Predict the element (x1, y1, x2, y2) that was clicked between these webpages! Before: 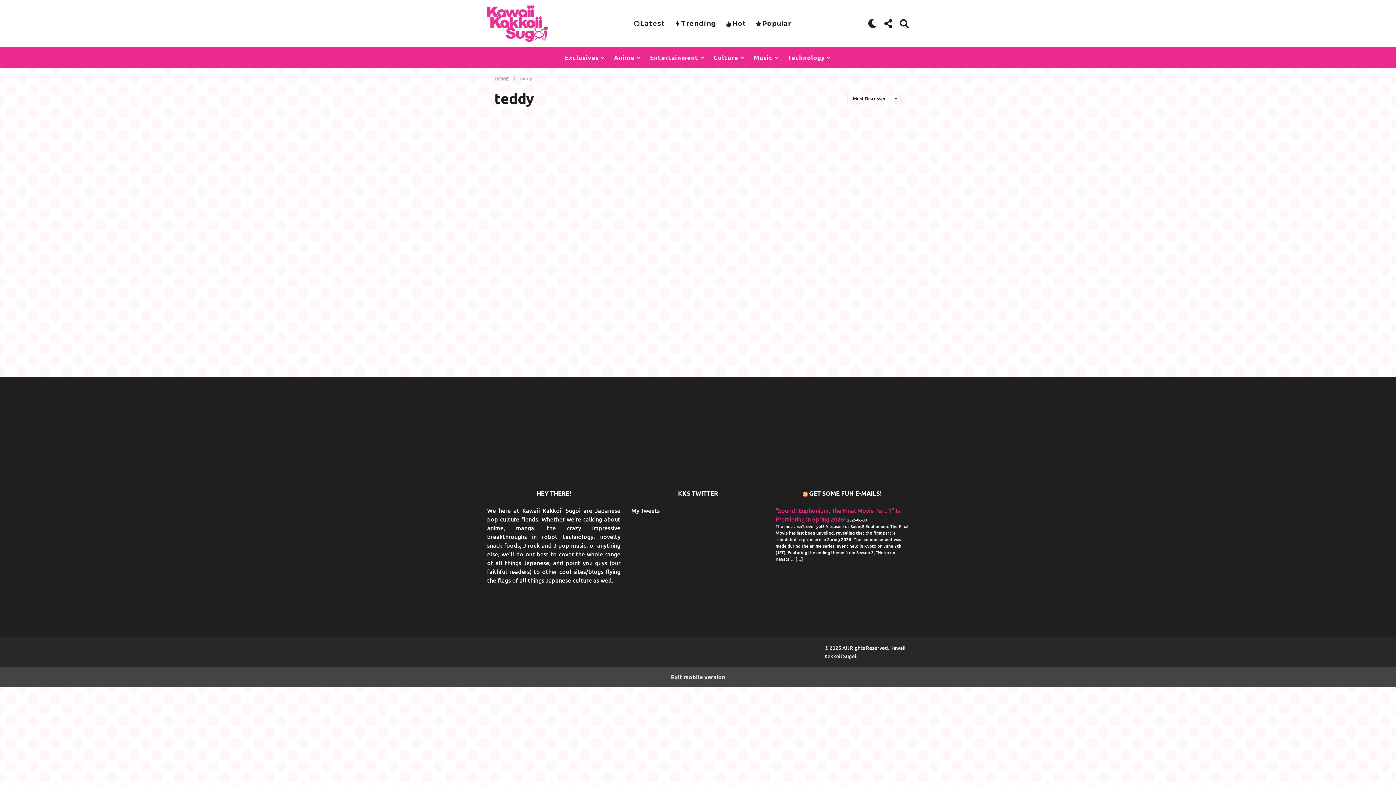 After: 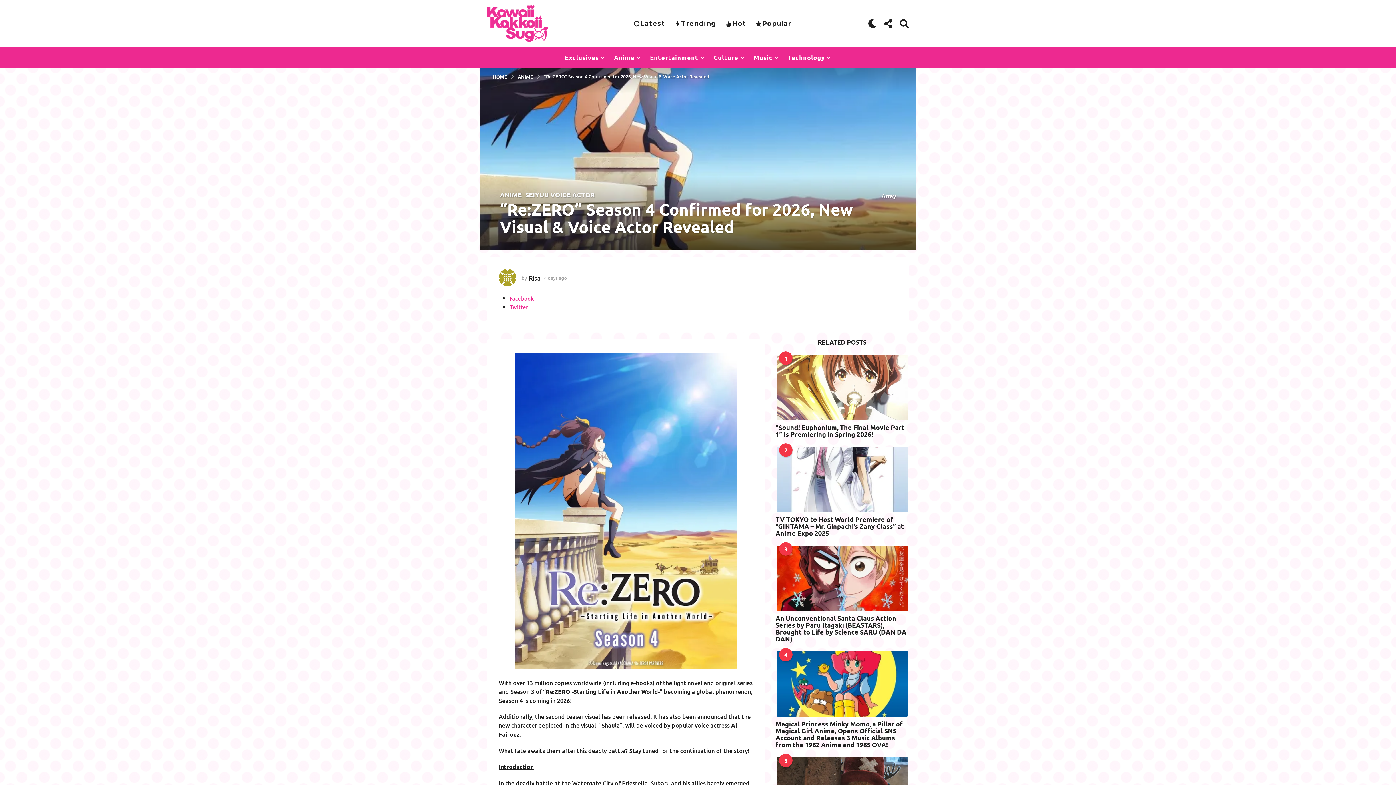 Action: bbox: (639, 452, 699, 470) label: “Re:ZERO” Season 4 Confirmed for 2026, New Visual...